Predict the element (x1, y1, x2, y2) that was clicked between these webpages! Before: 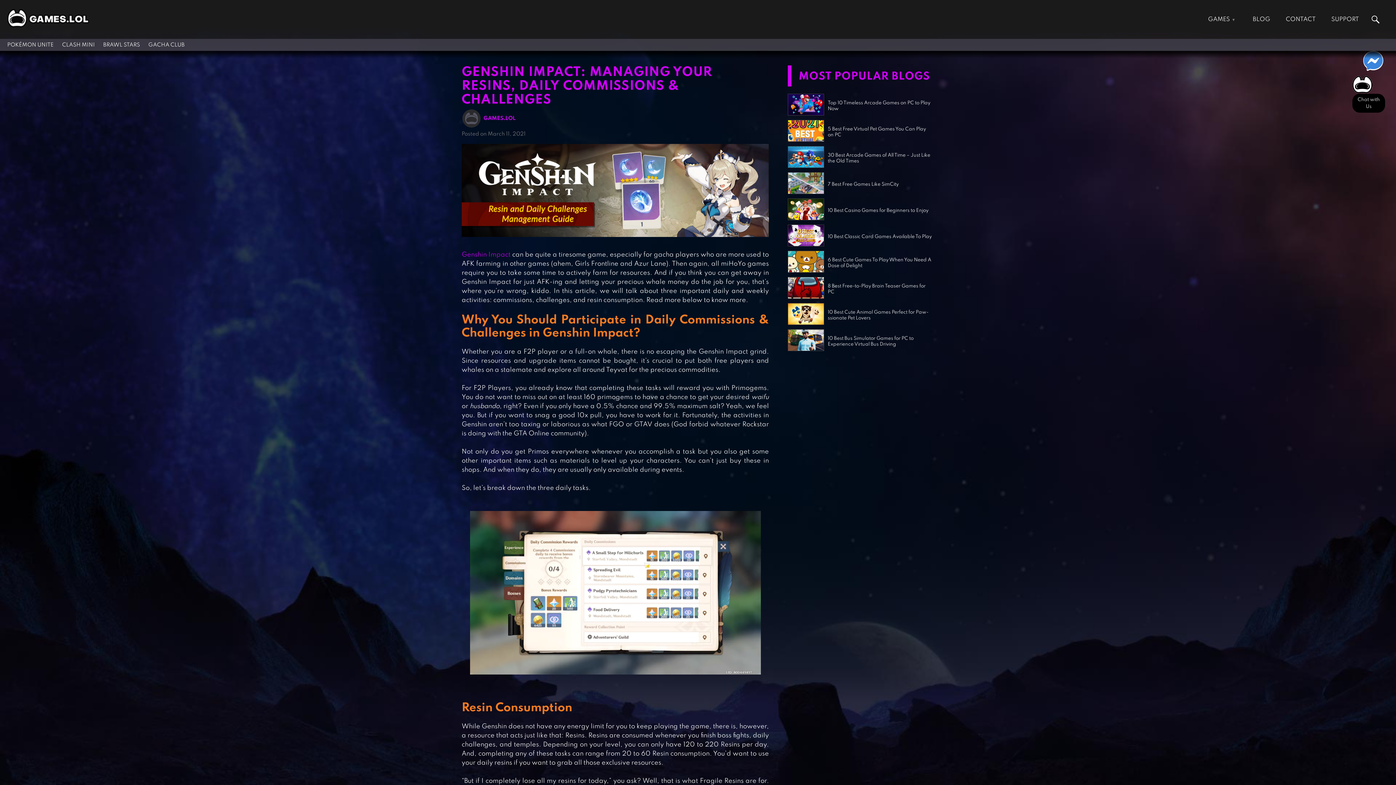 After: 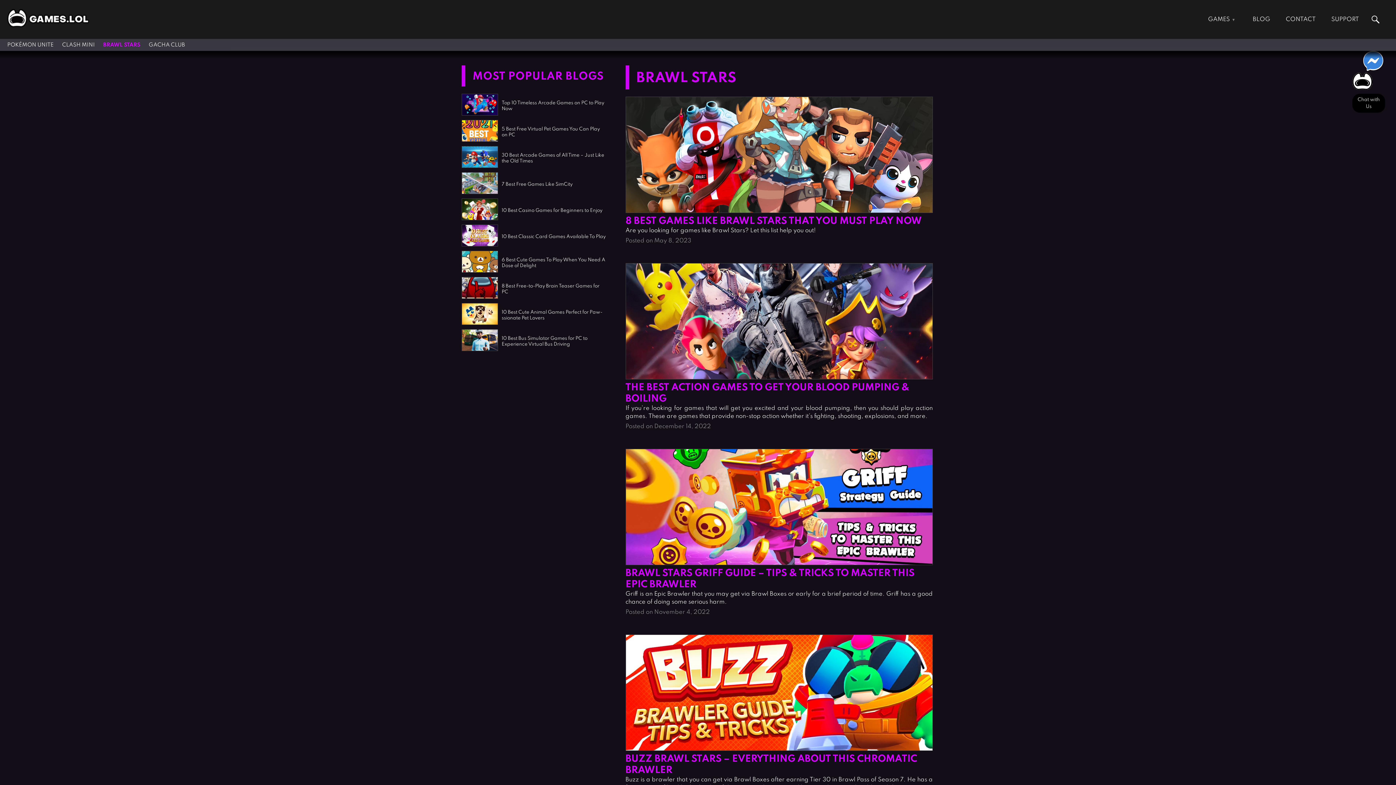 Action: bbox: (103, 42, 140, 47) label: BRAWL STARS